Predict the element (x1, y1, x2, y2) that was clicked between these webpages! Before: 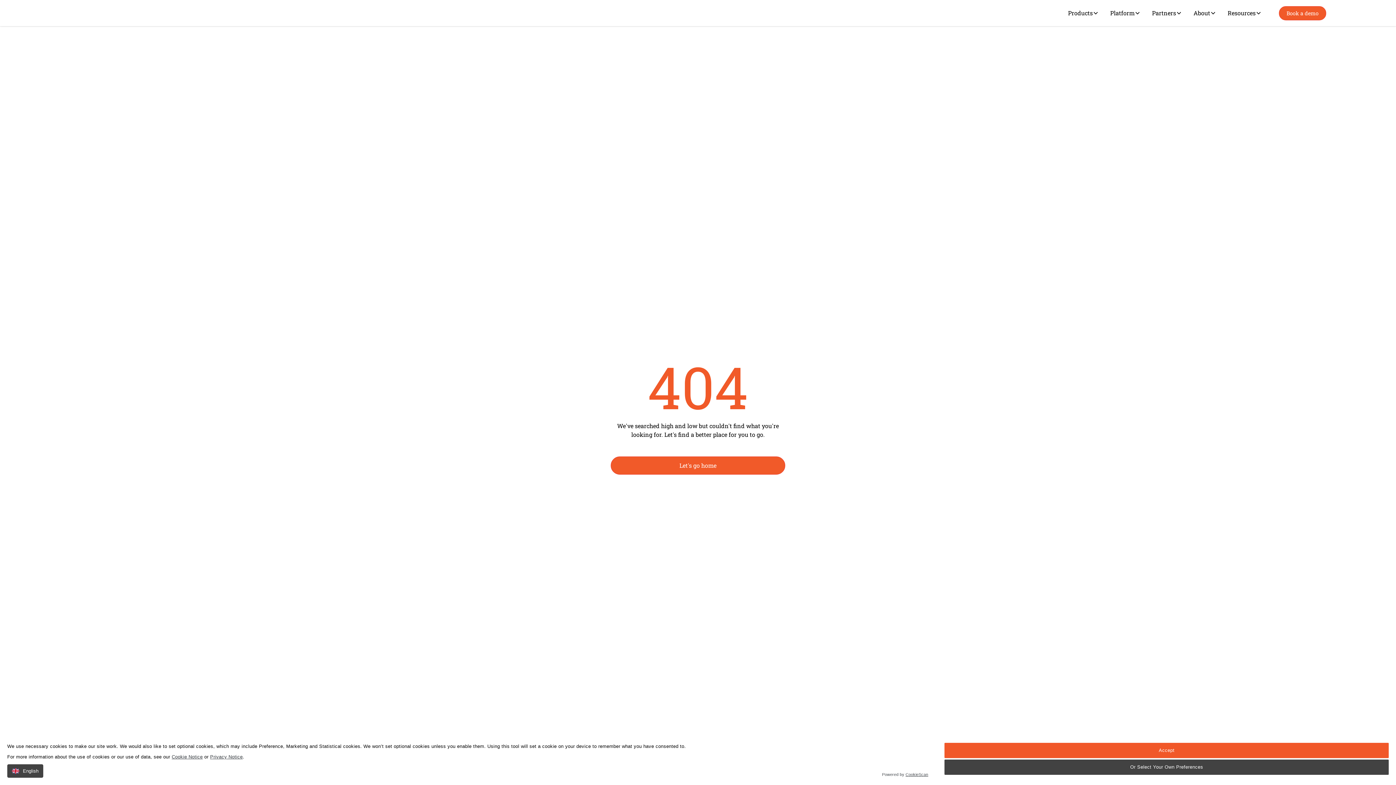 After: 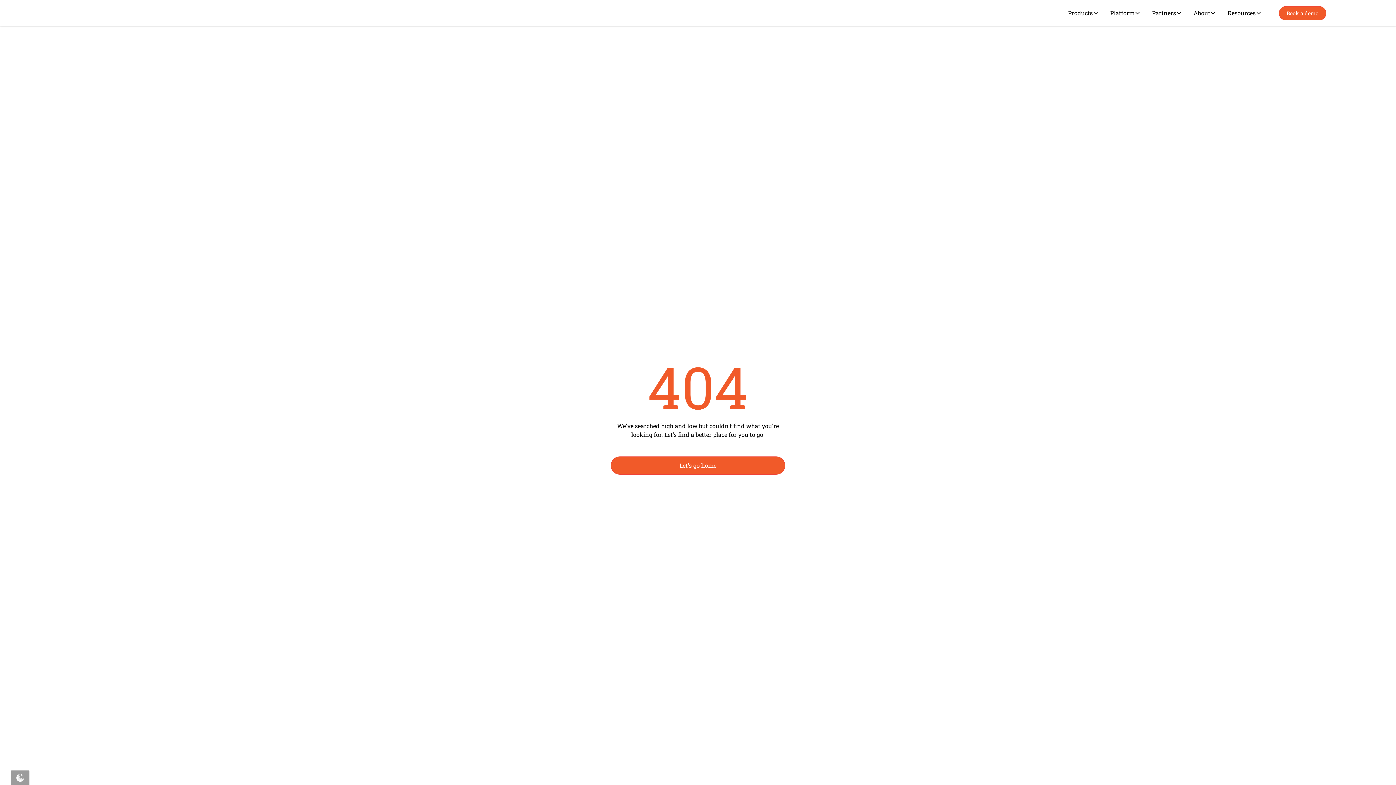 Action: label: Accept bbox: (944, 743, 1389, 758)